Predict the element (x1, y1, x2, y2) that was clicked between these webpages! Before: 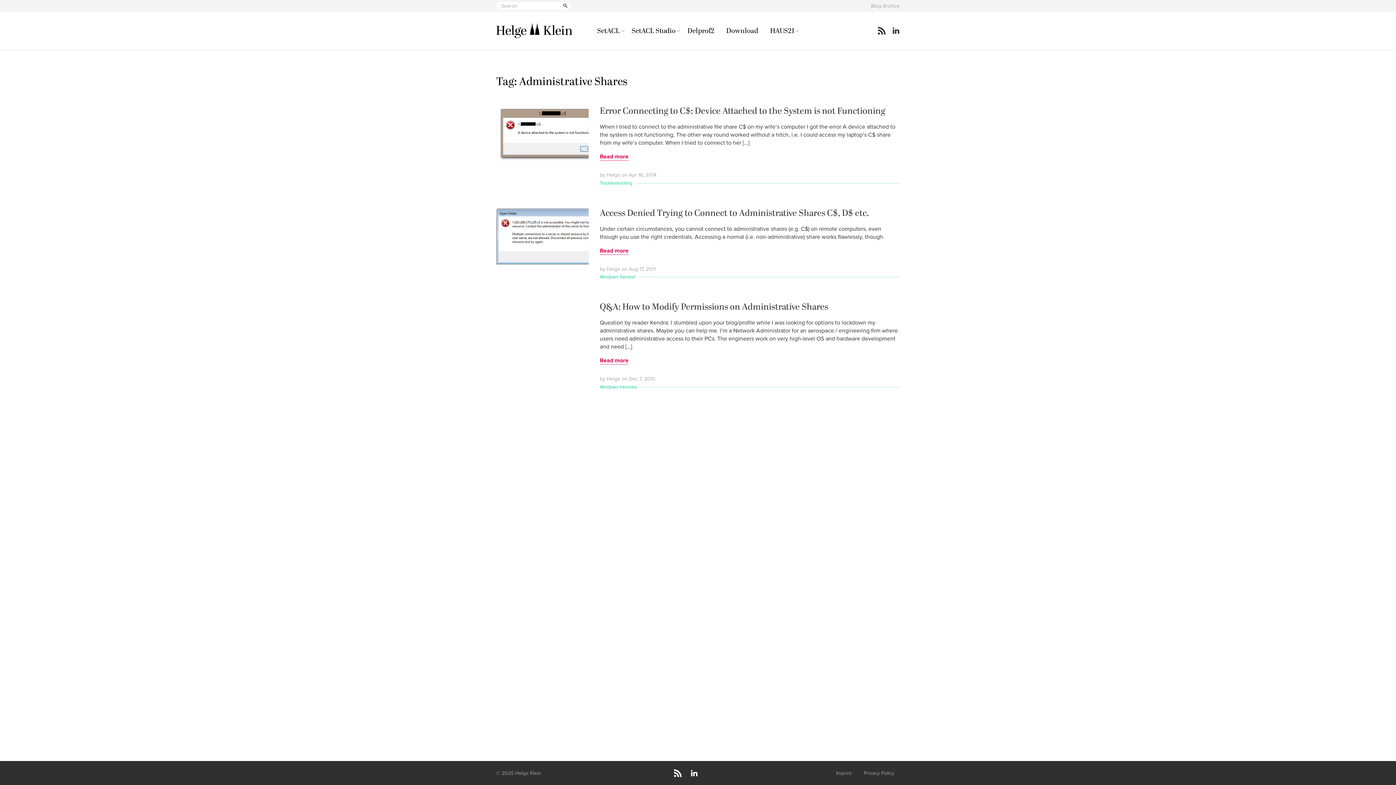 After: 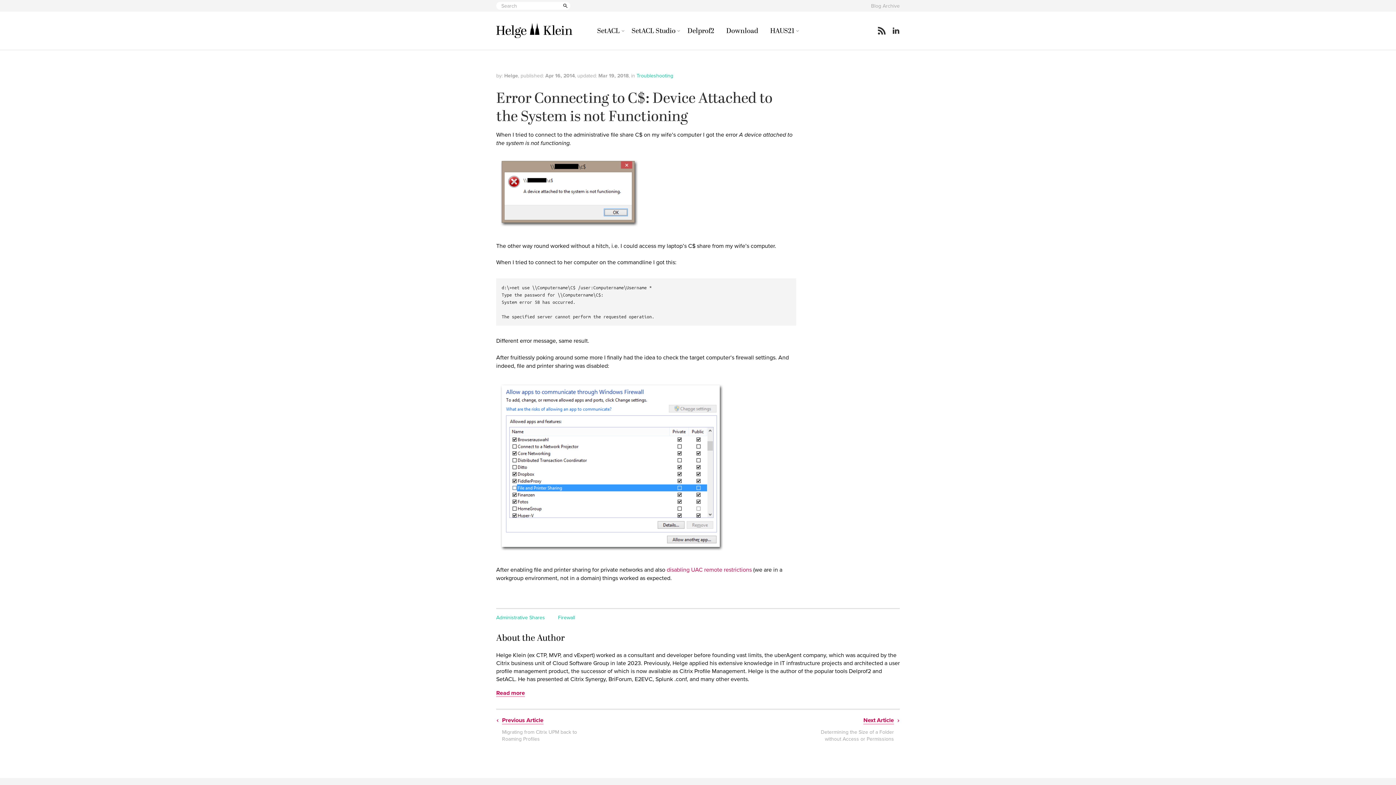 Action: label: When I tried to connect to the administrative file share C$ on my wife’s computer I got the error A device attached to the system is not functioning. The other way round worked without a hitch, i.e. I could access my laptop’s C$ share from my wife’s computer. When I tried to connect to her […]

Read more bbox: (600, 118, 900, 164)